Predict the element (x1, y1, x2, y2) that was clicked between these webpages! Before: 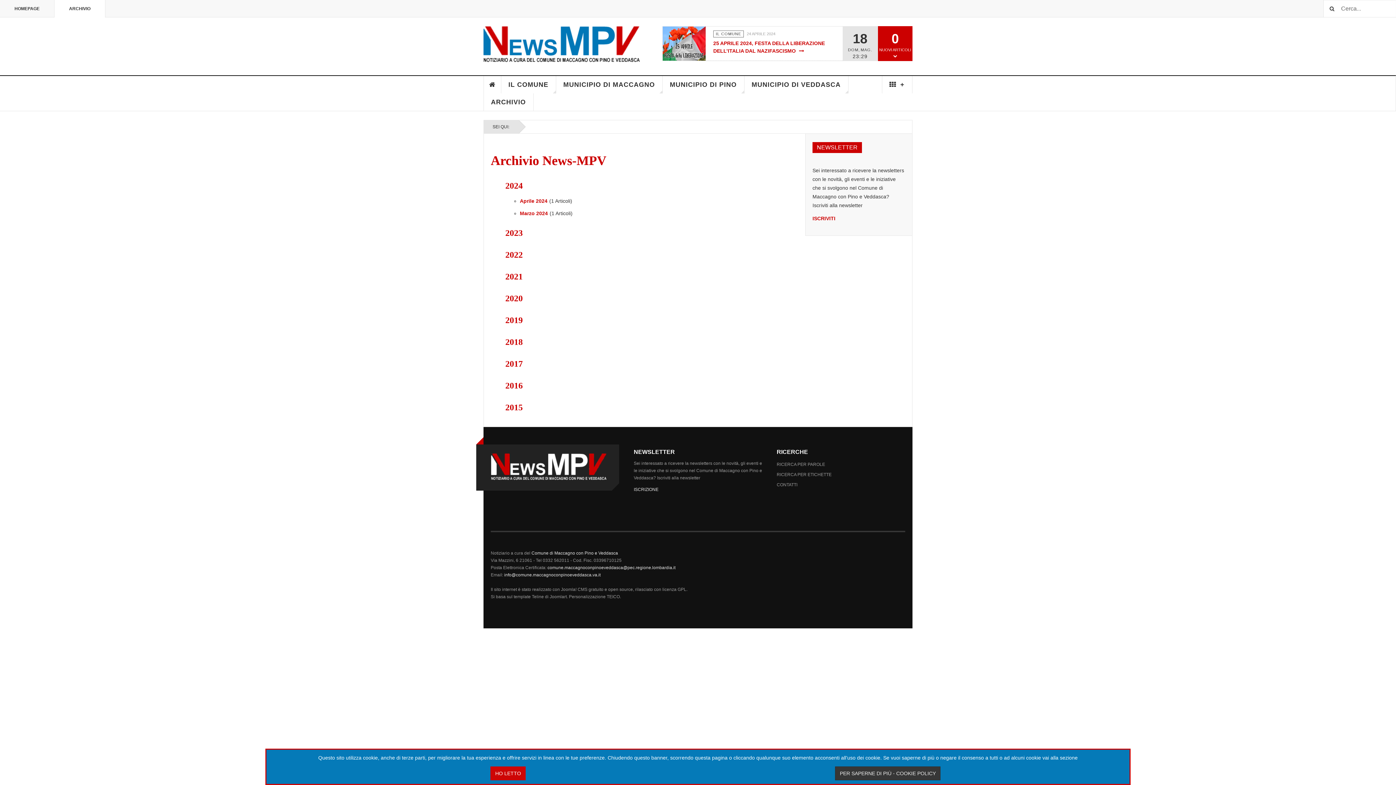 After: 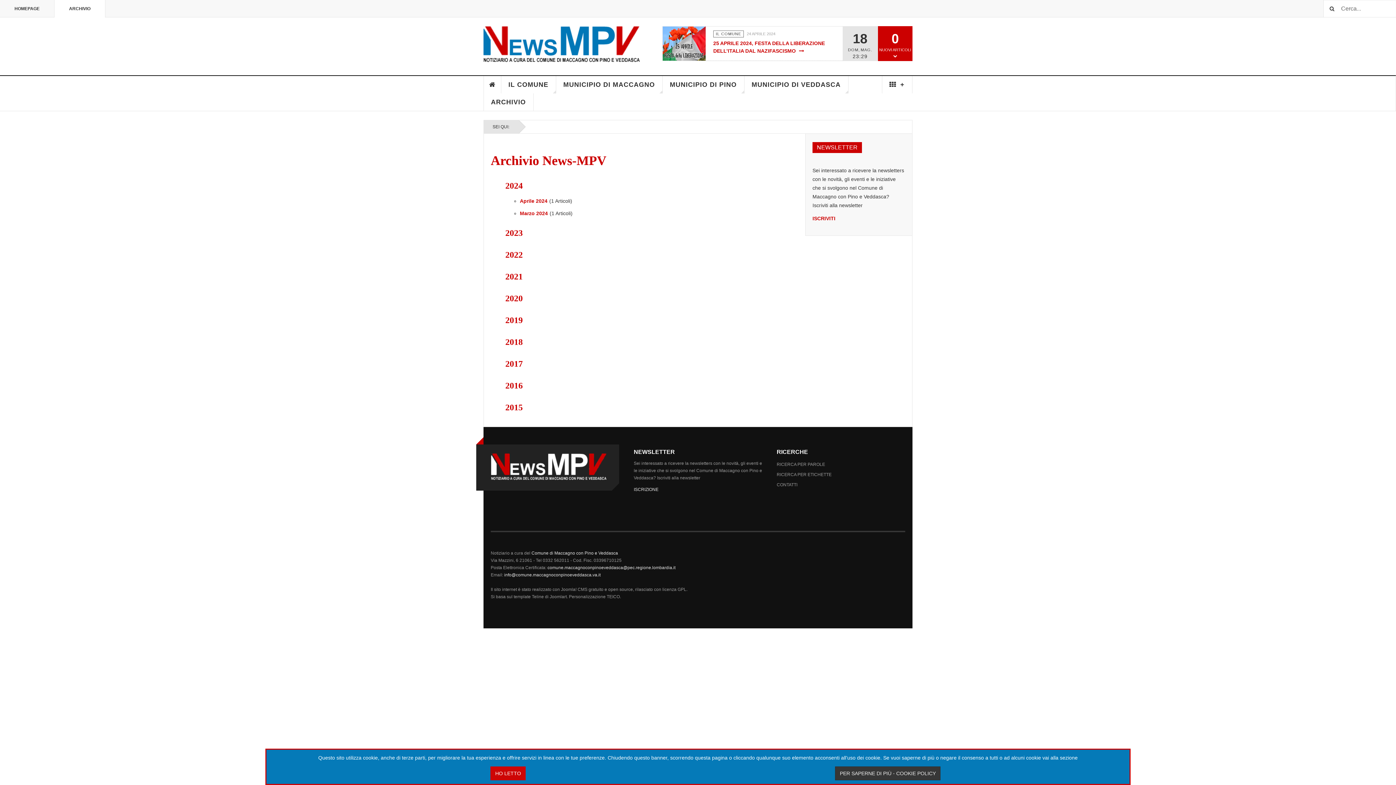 Action: bbox: (54, 0, 105, 17) label: ARCHIVIO